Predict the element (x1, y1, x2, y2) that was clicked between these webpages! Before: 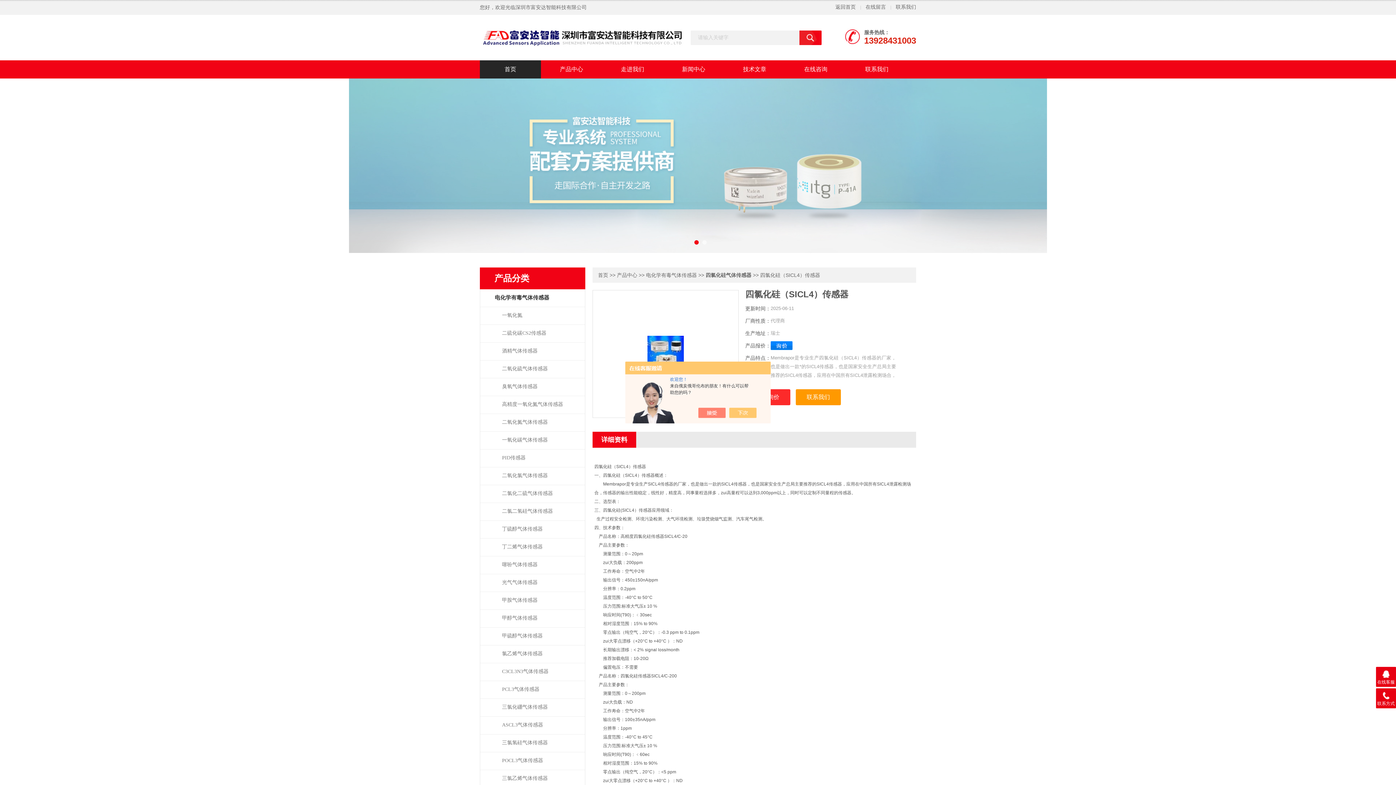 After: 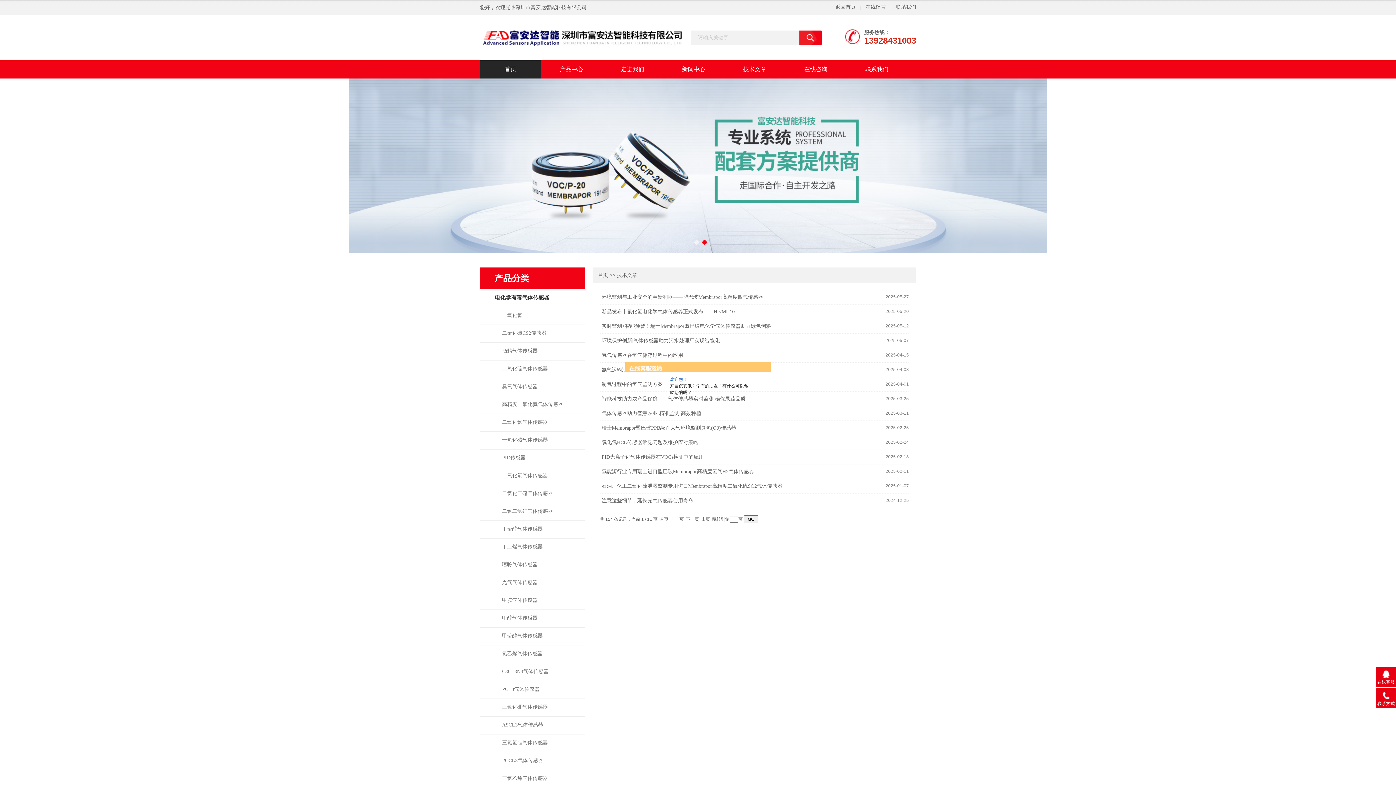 Action: label: 技术文章 bbox: (724, 60, 785, 78)